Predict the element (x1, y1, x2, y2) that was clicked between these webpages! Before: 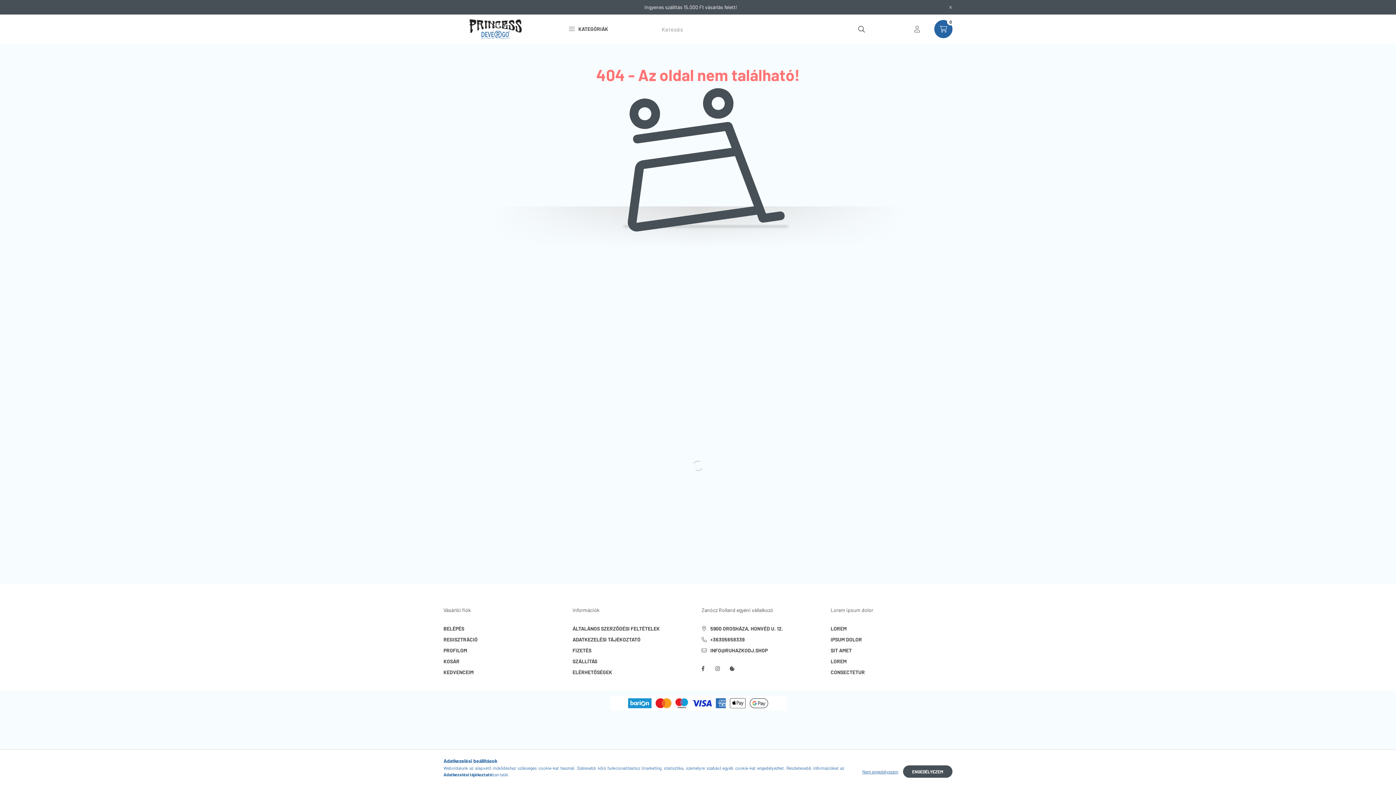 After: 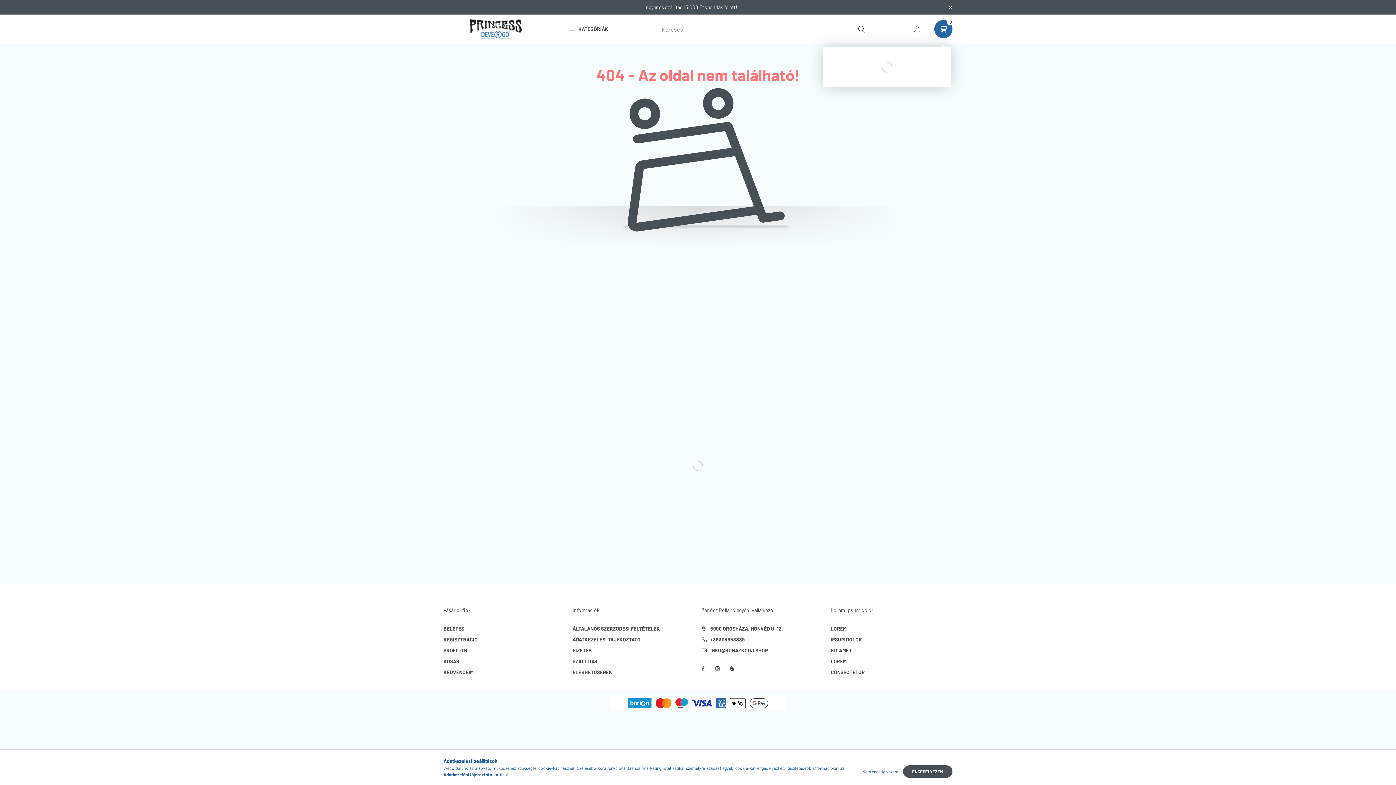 Action: label: cart button bbox: (934, 20, 952, 38)